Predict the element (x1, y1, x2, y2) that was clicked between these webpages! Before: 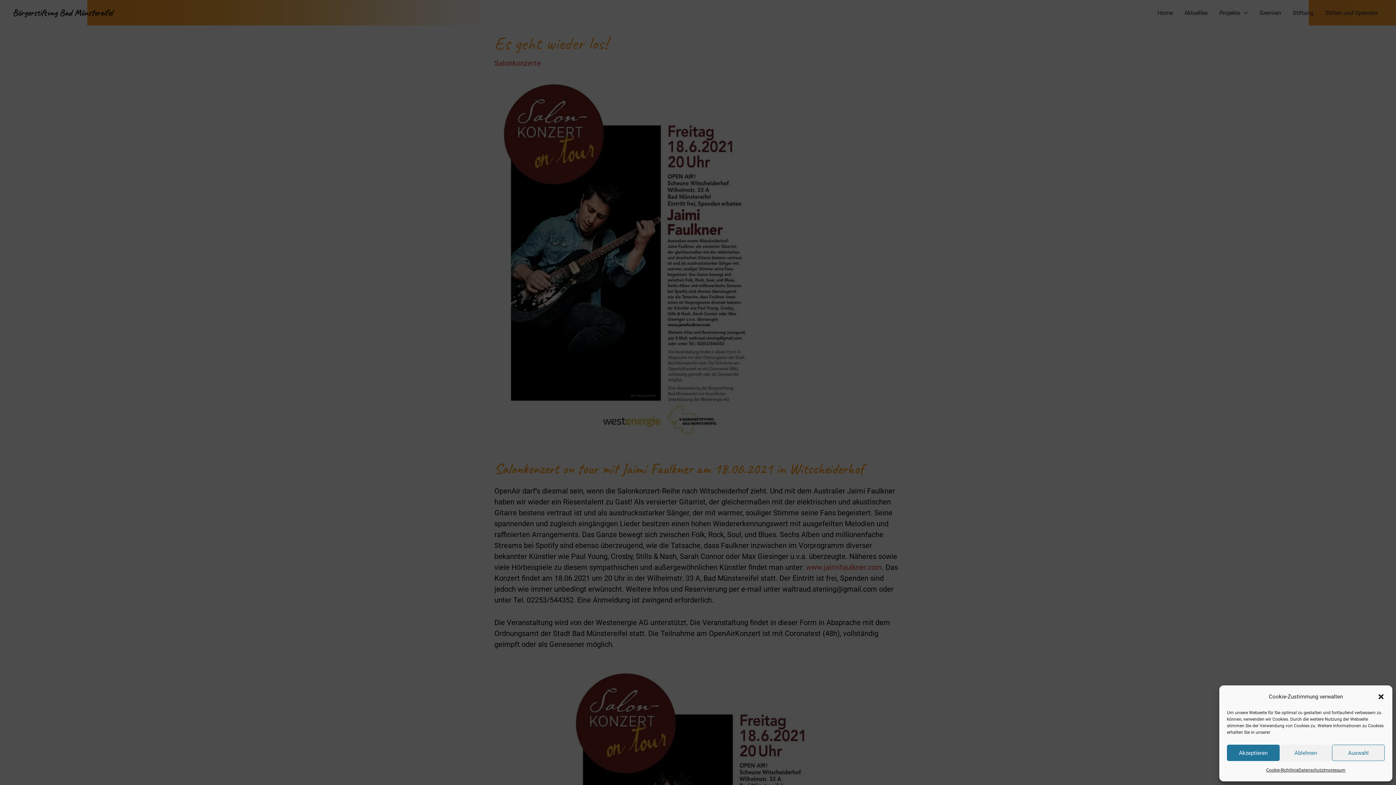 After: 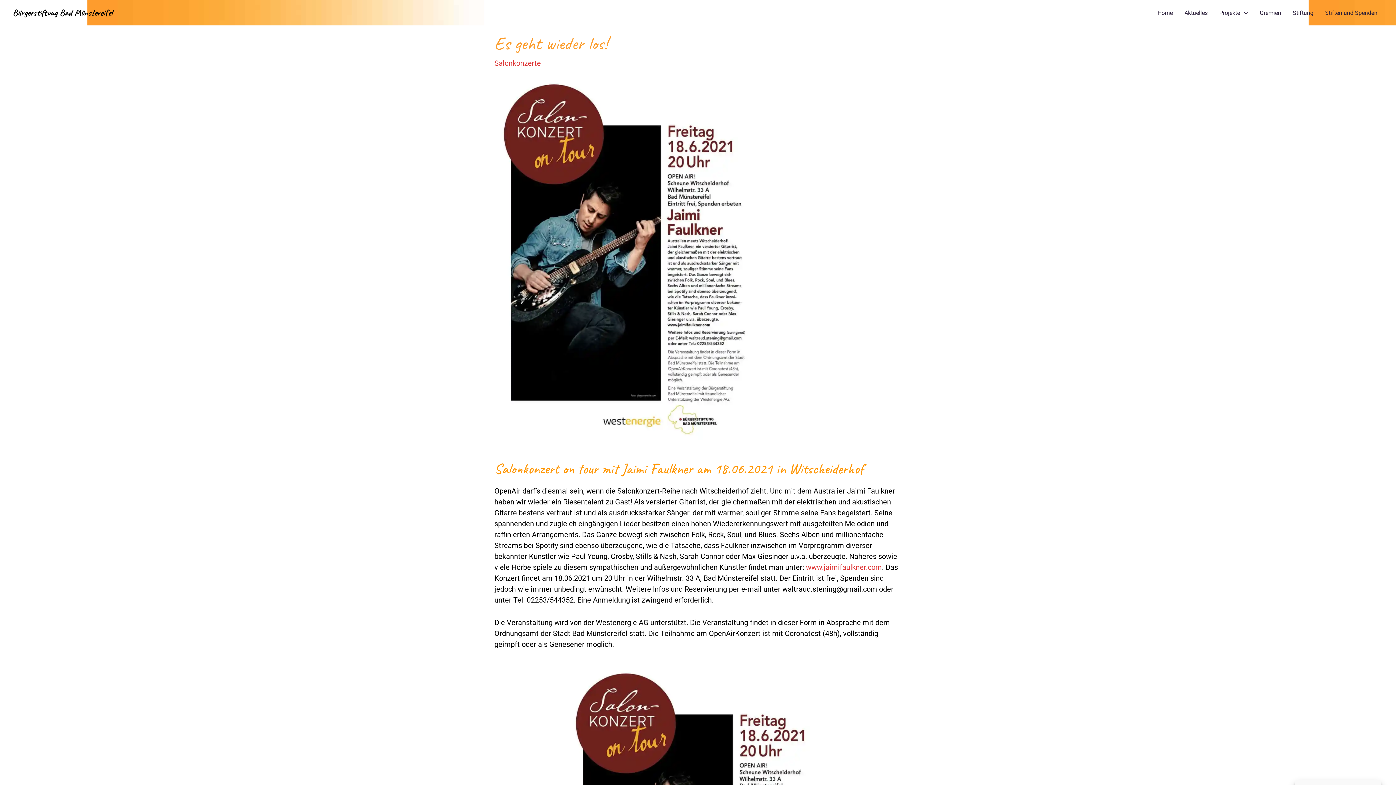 Action: bbox: (1227, 745, 1279, 761) label: Akzeptieren